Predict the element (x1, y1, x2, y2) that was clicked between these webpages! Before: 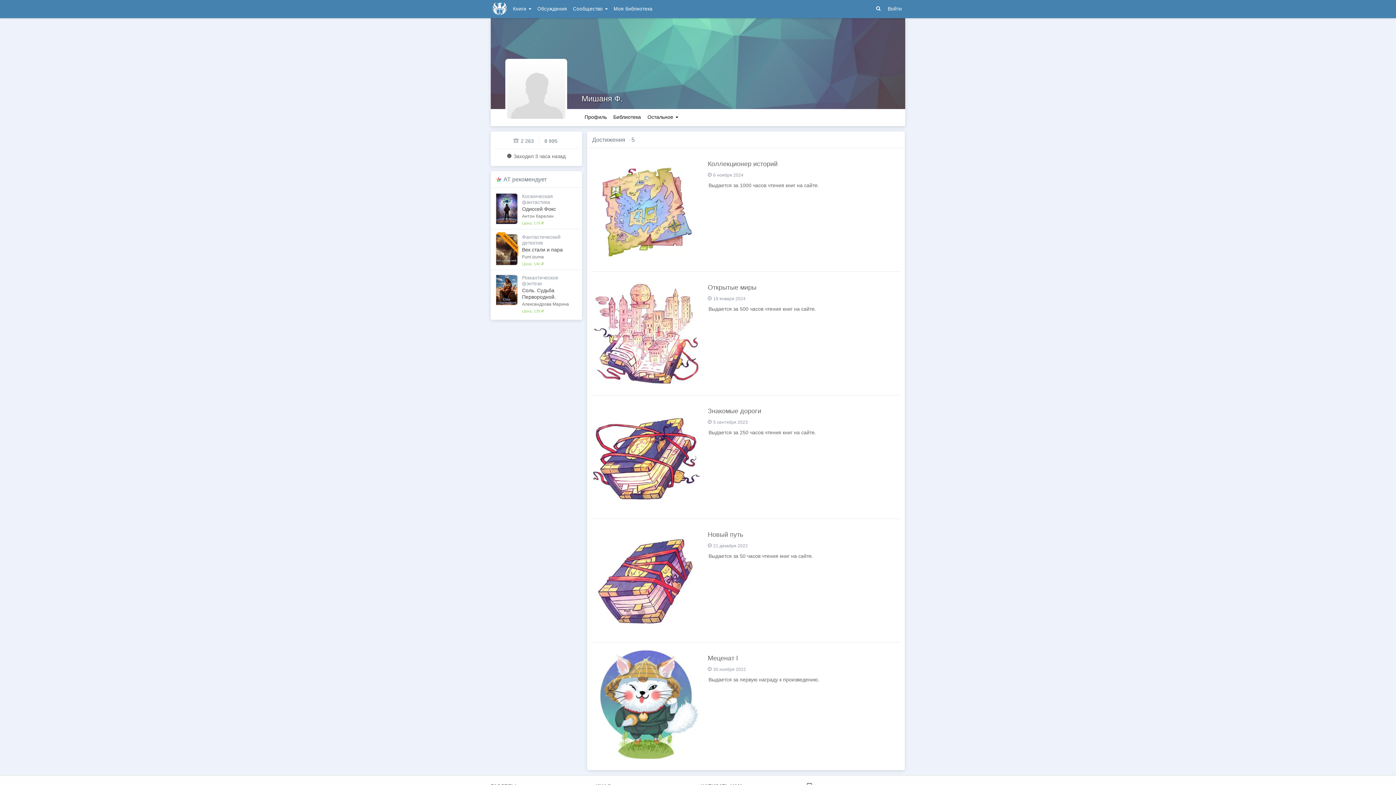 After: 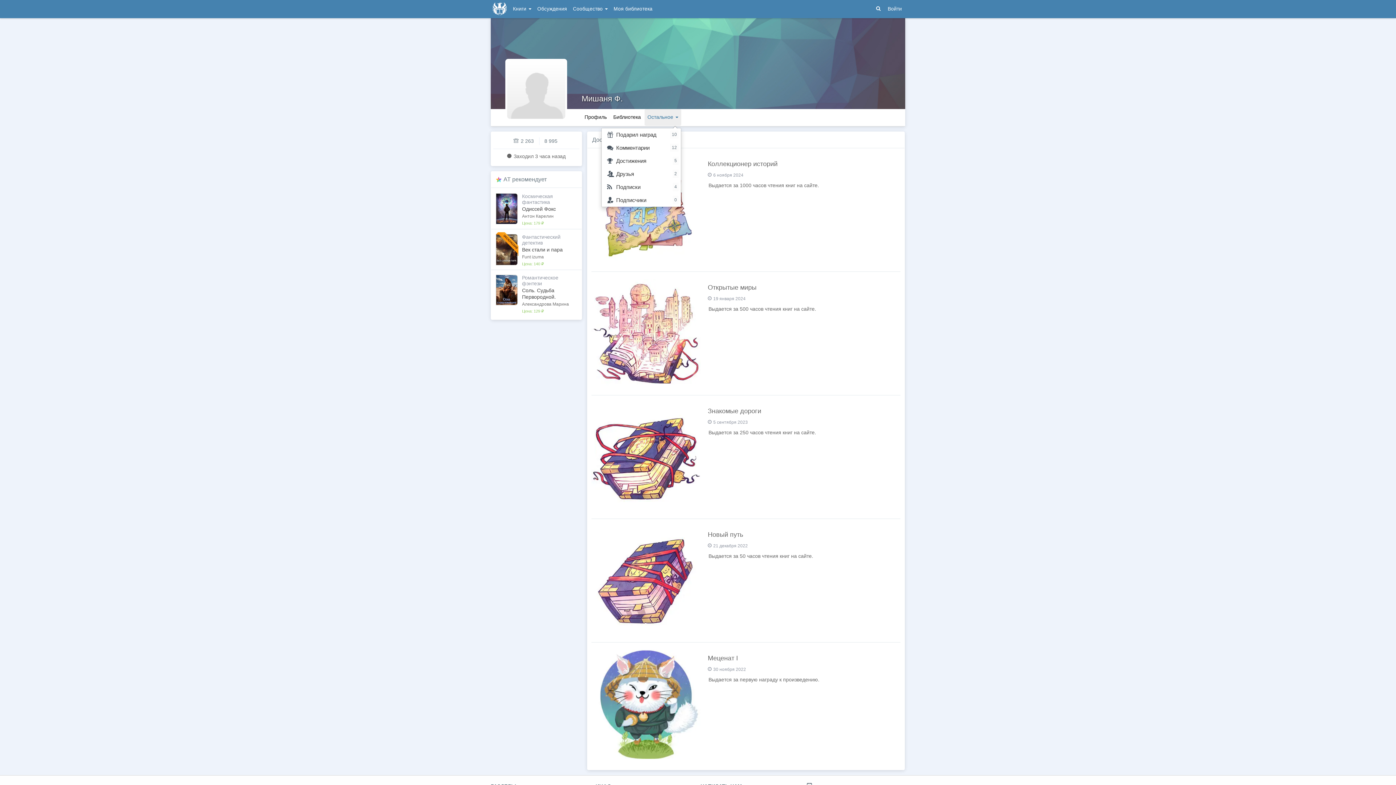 Action: label: Остальное  bbox: (644, 109, 681, 125)